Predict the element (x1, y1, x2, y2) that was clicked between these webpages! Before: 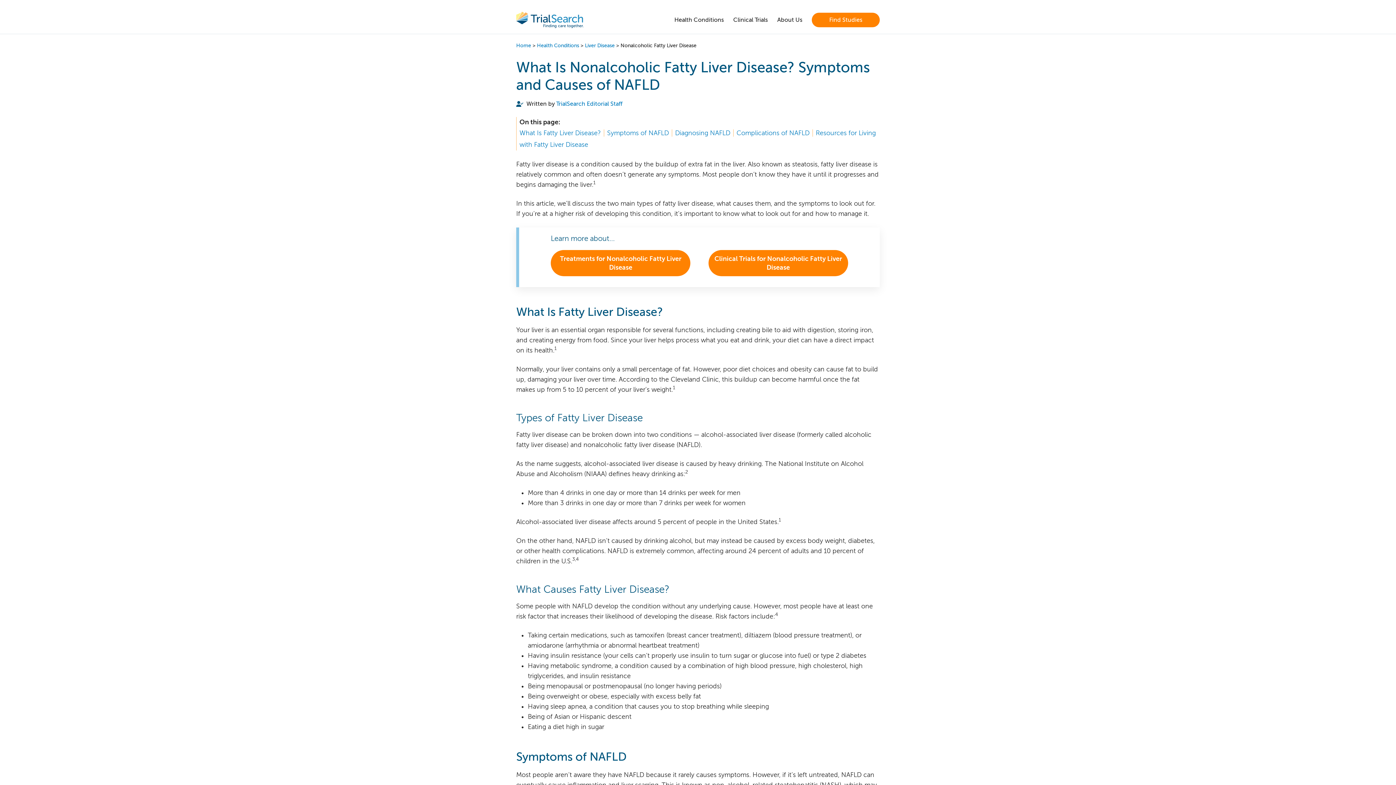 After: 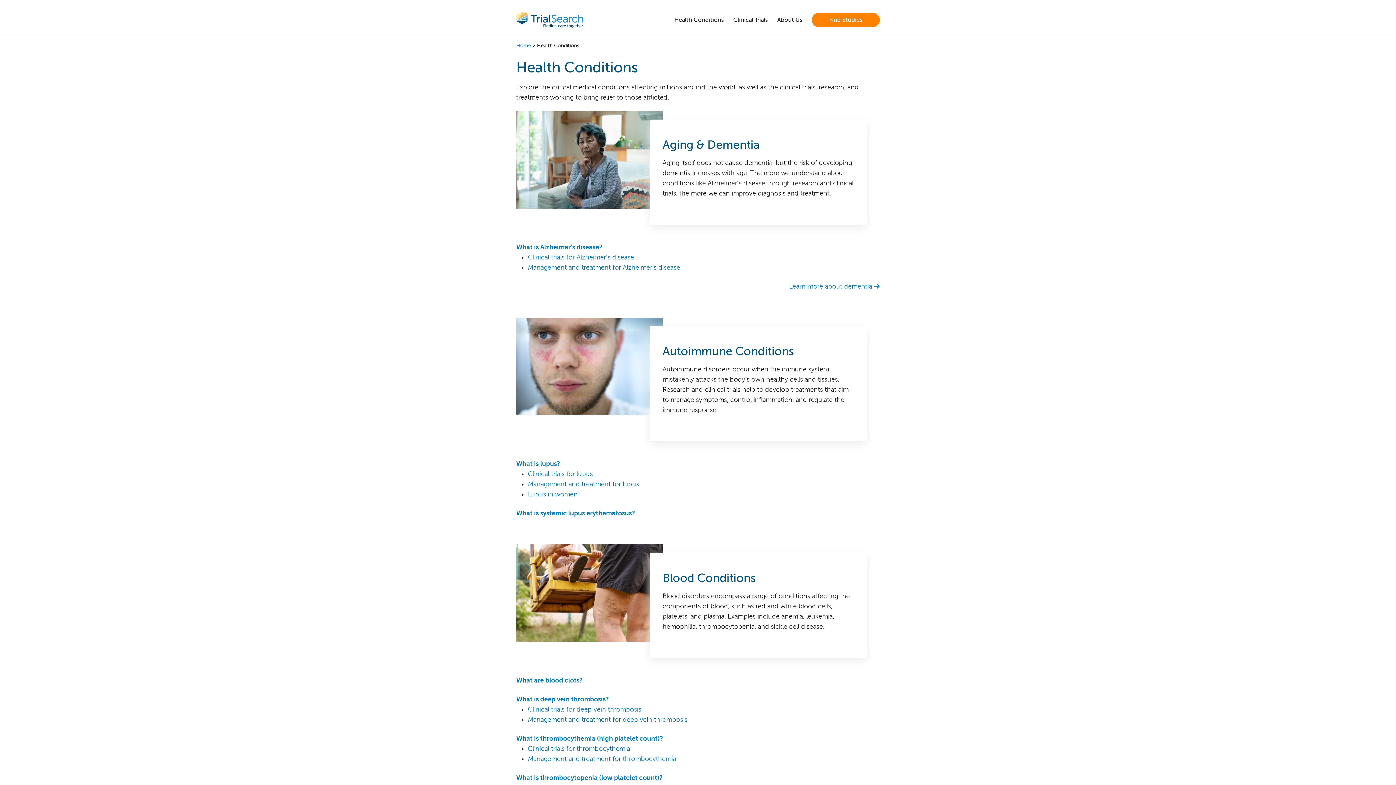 Action: label: Health Conditions bbox: (674, 12, 728, 27)